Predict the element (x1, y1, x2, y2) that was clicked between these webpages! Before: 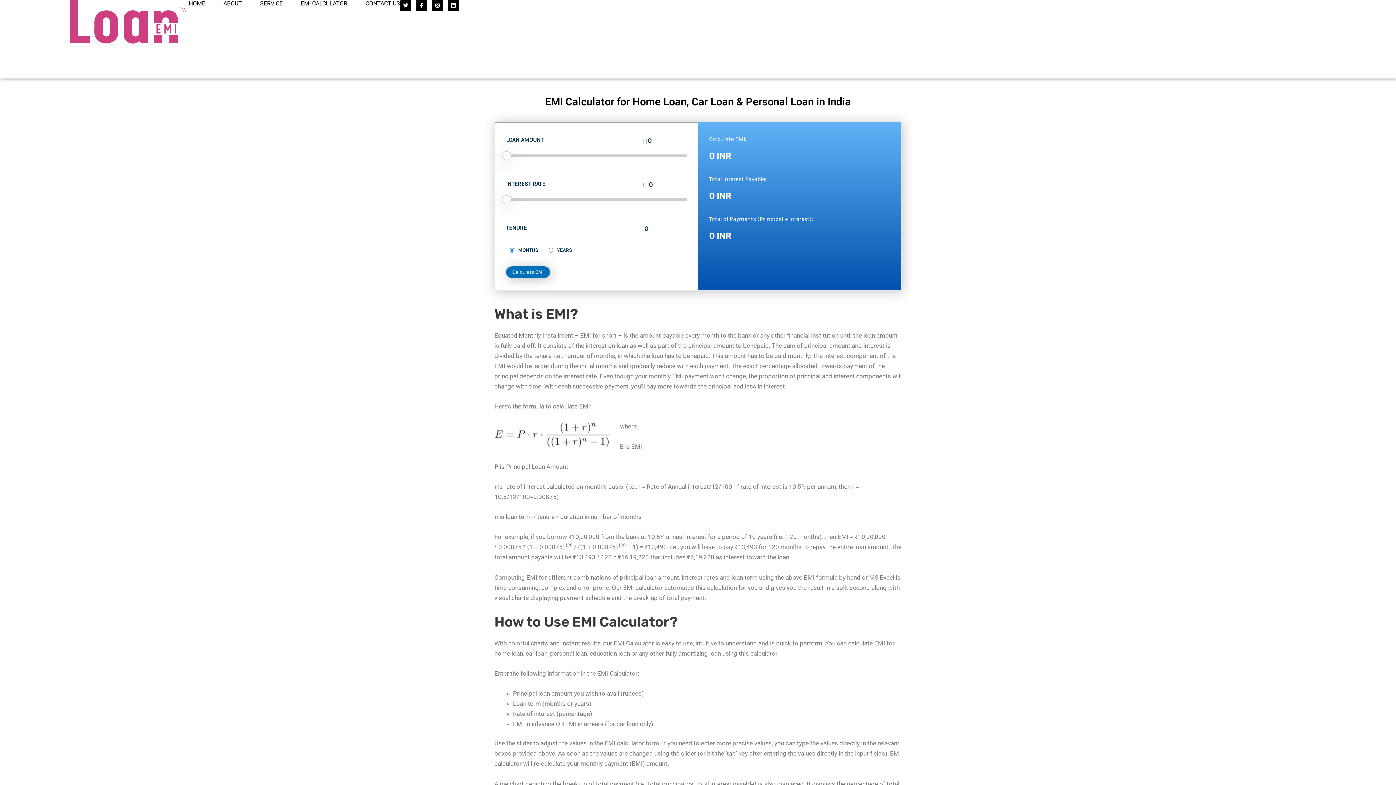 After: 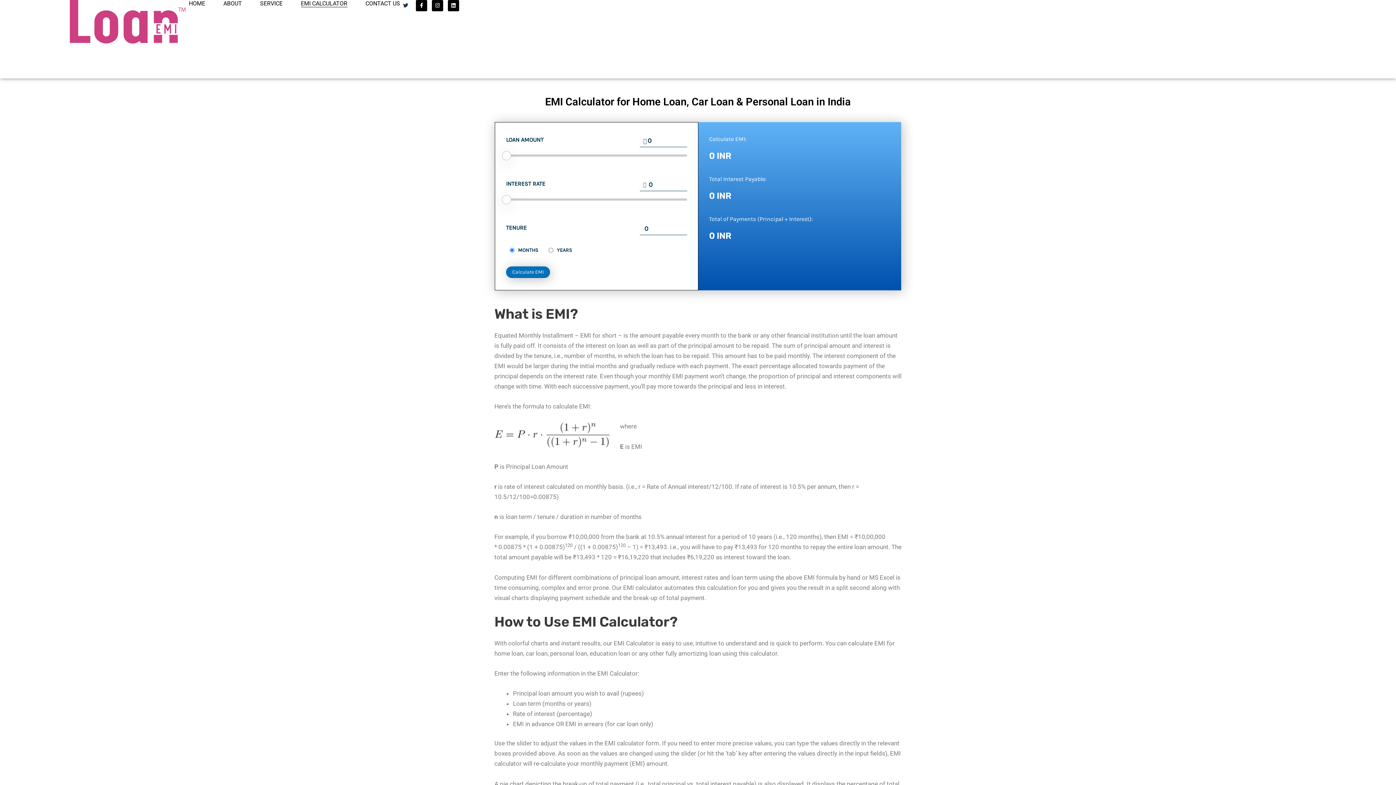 Action: label: Twitter bbox: (400, 0, 411, 11)